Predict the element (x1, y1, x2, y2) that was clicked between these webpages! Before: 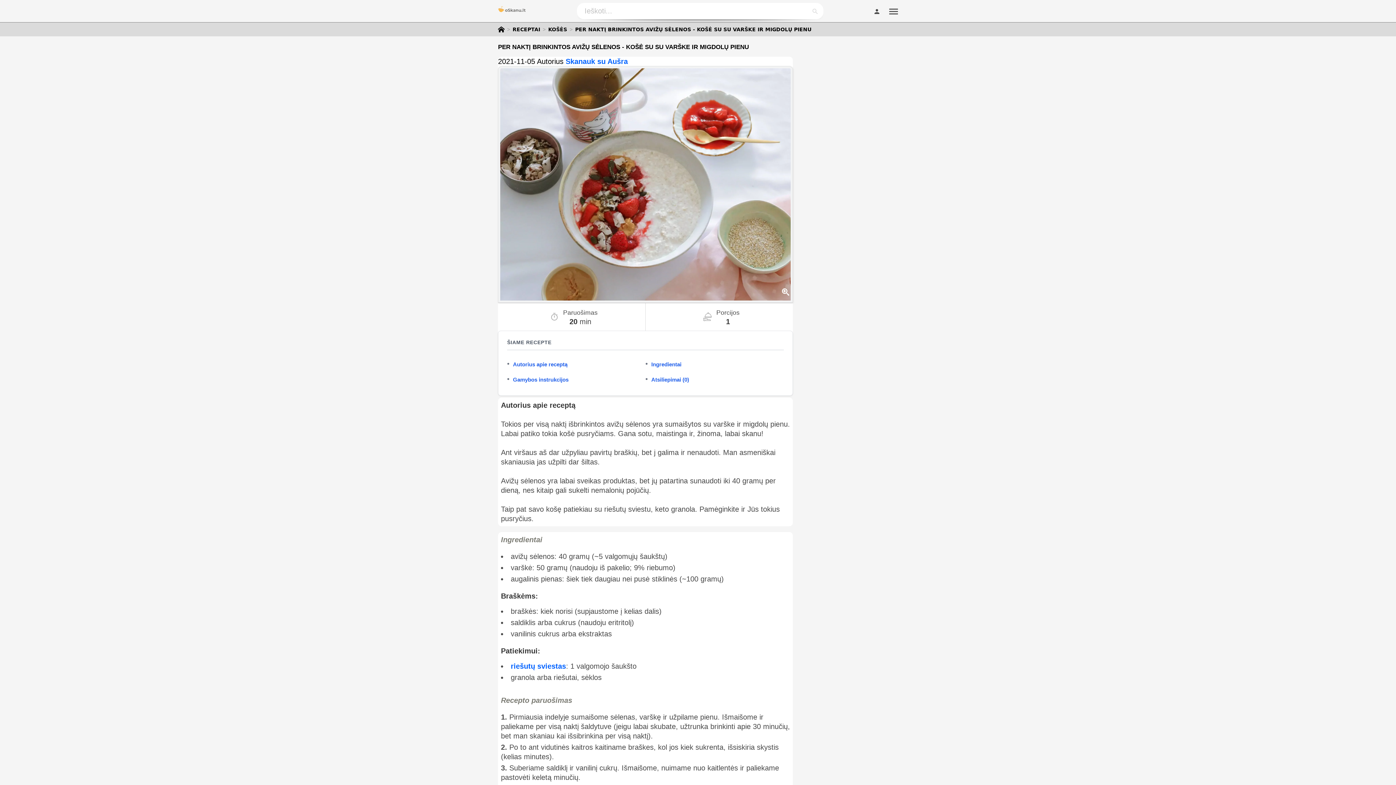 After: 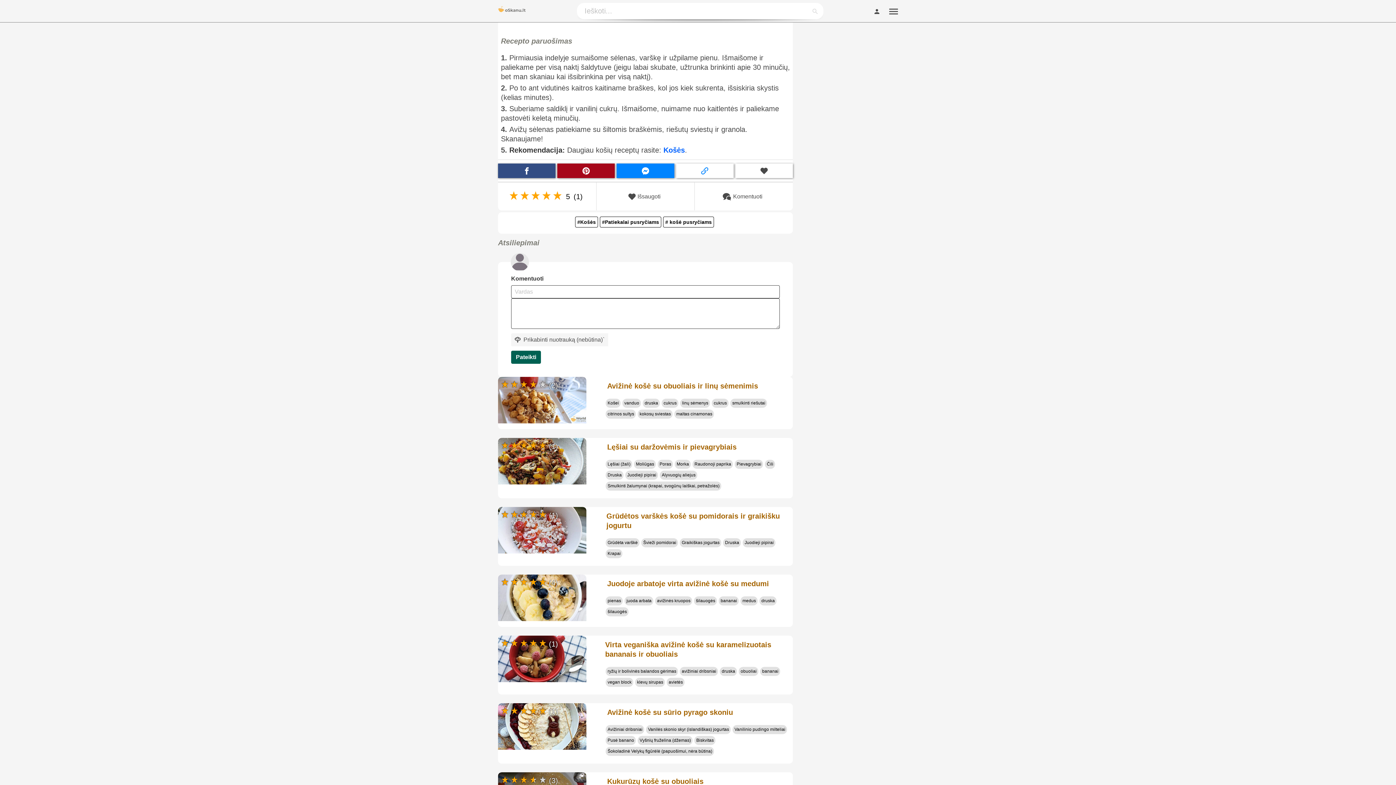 Action: bbox: (513, 376, 568, 383) label: Gamybos instrukcijos